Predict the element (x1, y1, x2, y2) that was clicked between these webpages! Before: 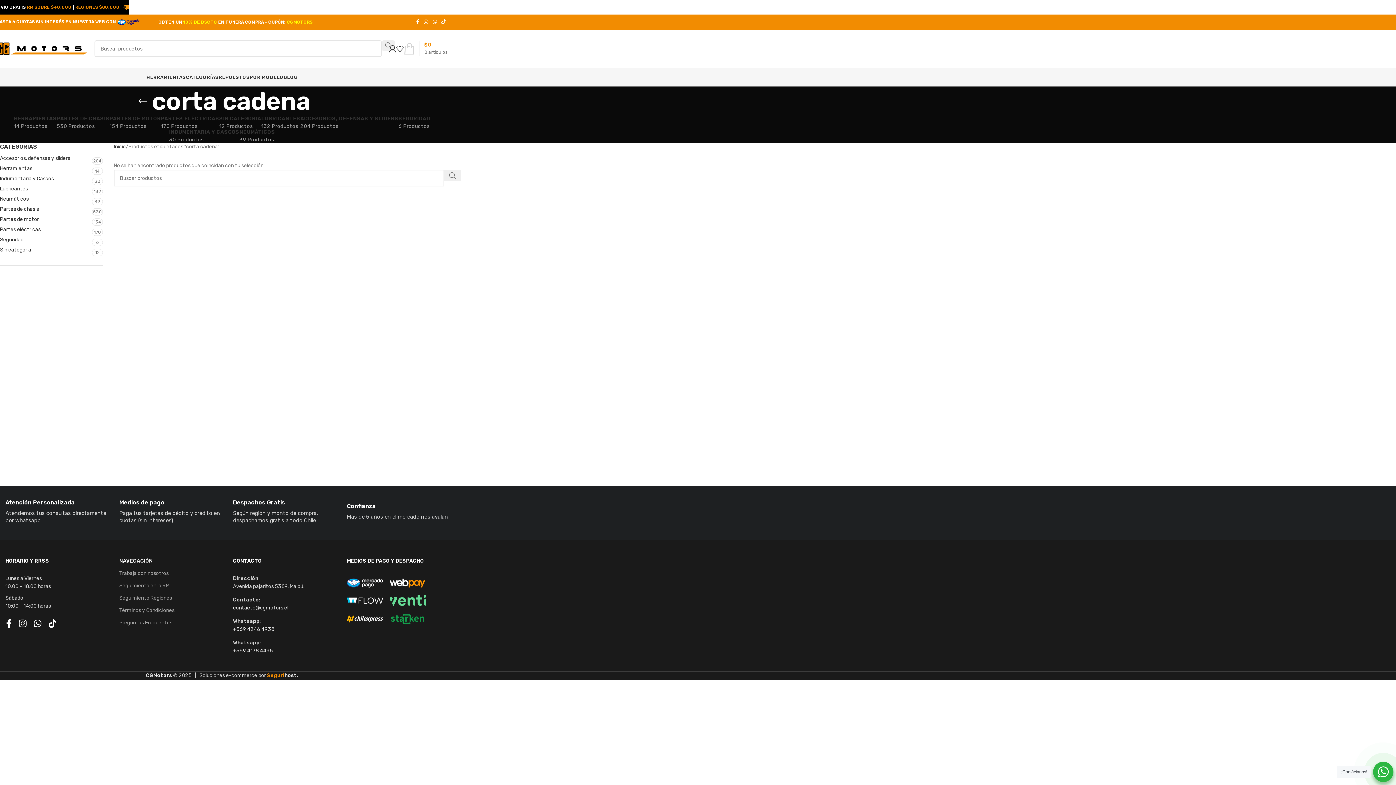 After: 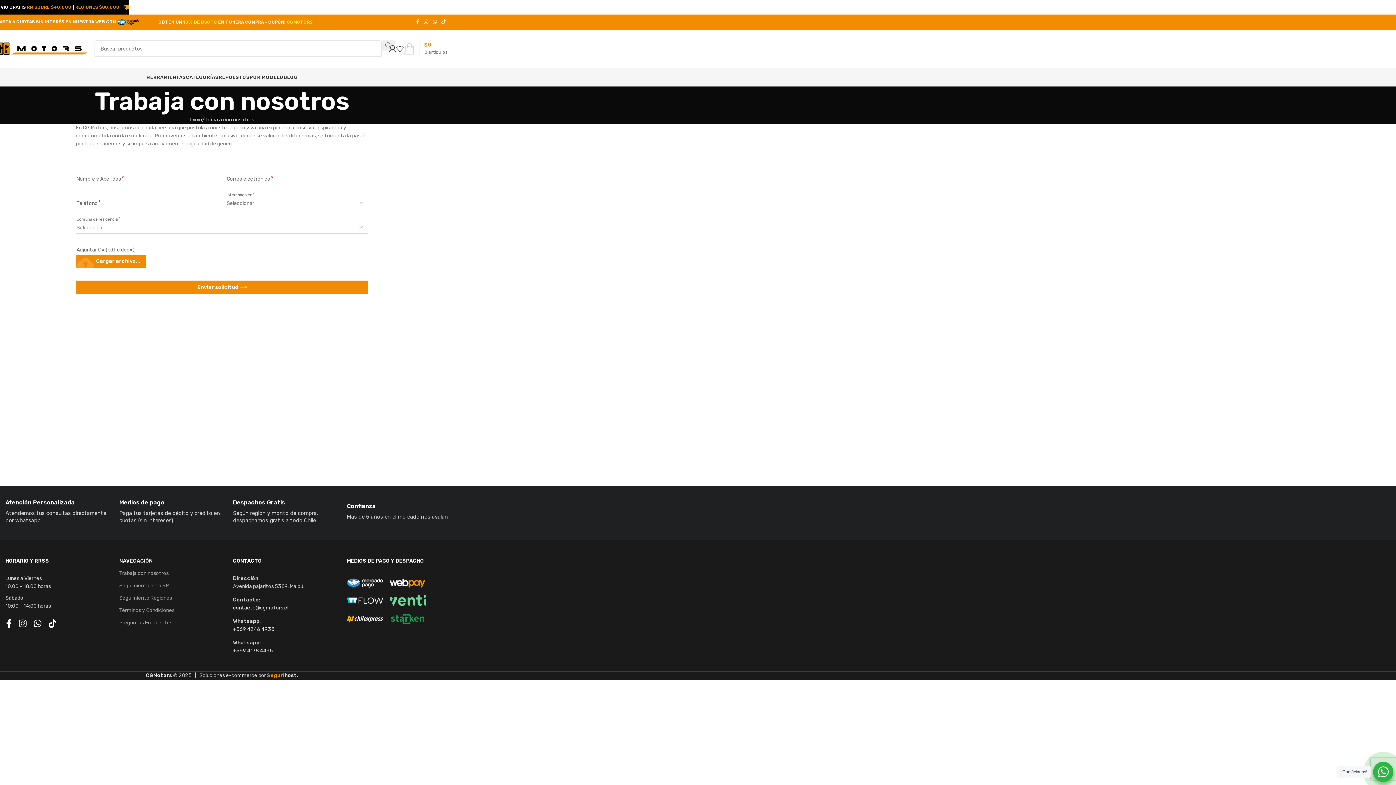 Action: label: Trabaja con nosotros bbox: (119, 567, 222, 580)